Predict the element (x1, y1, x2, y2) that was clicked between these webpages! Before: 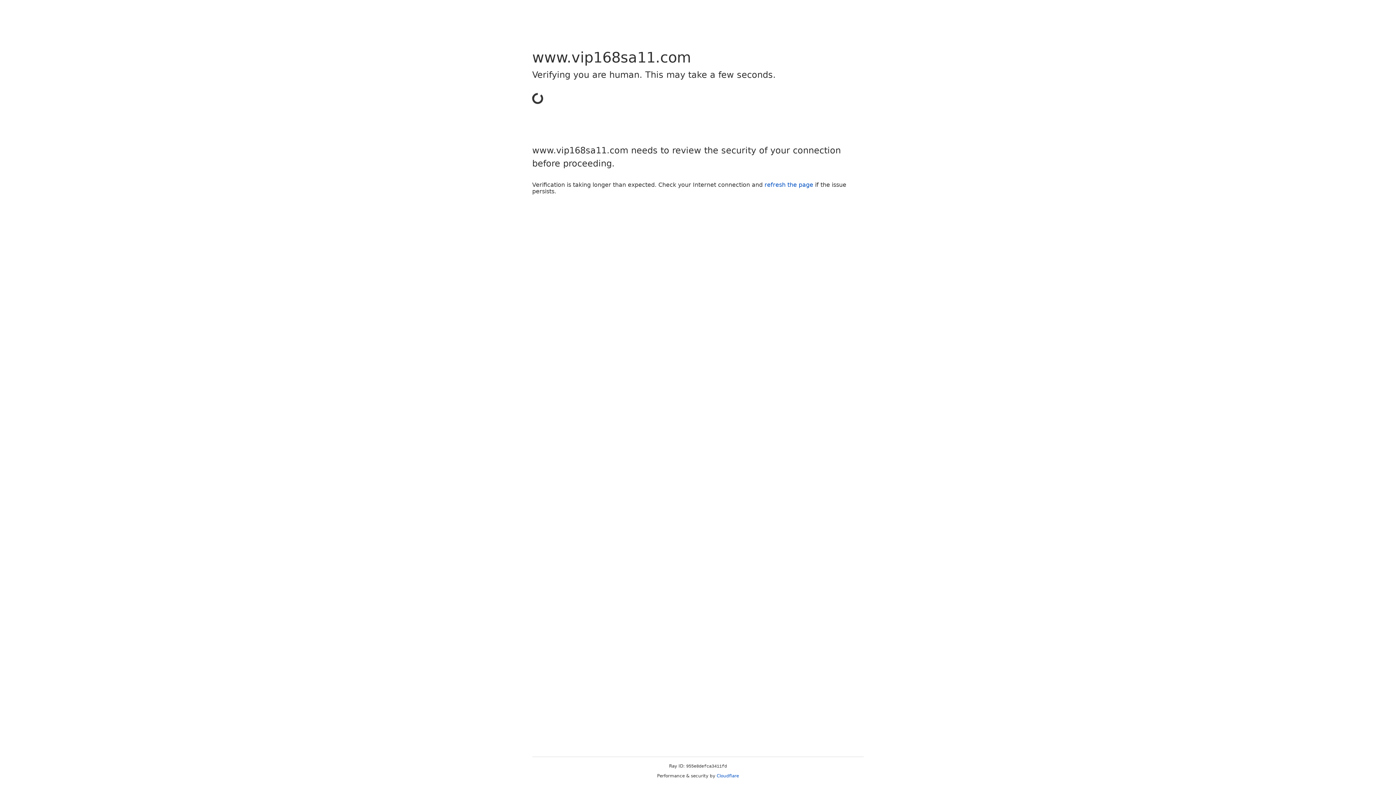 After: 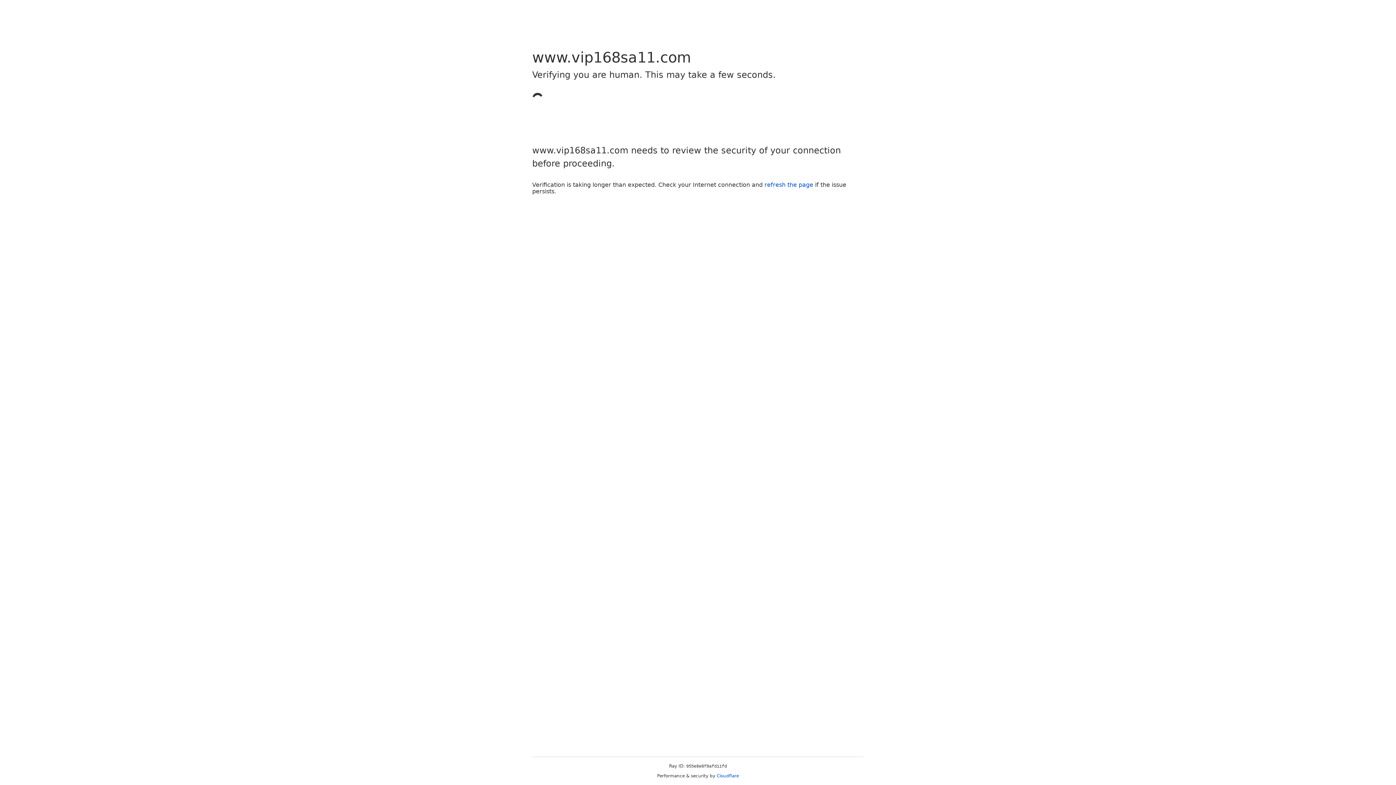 Action: label: Cloudflare bbox: (716, 773, 739, 778)